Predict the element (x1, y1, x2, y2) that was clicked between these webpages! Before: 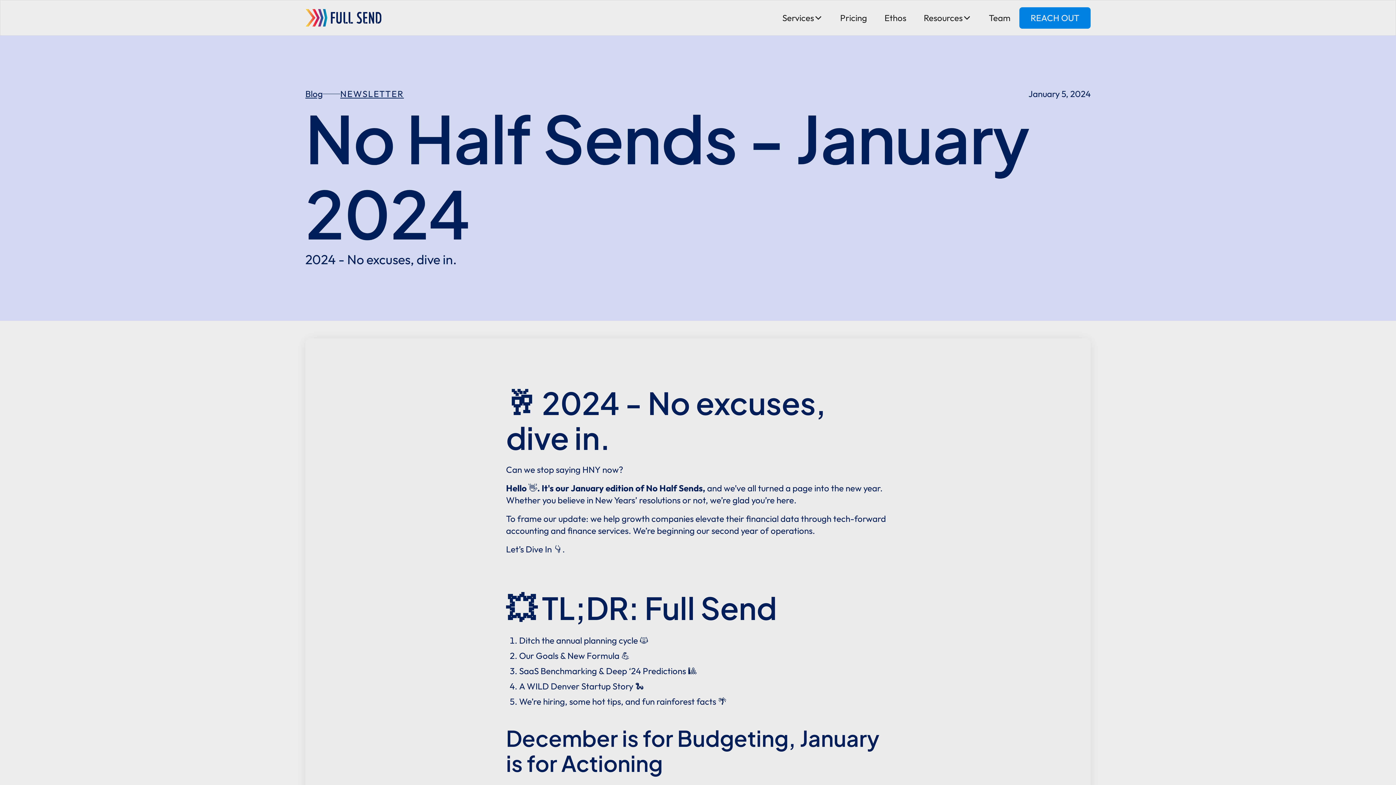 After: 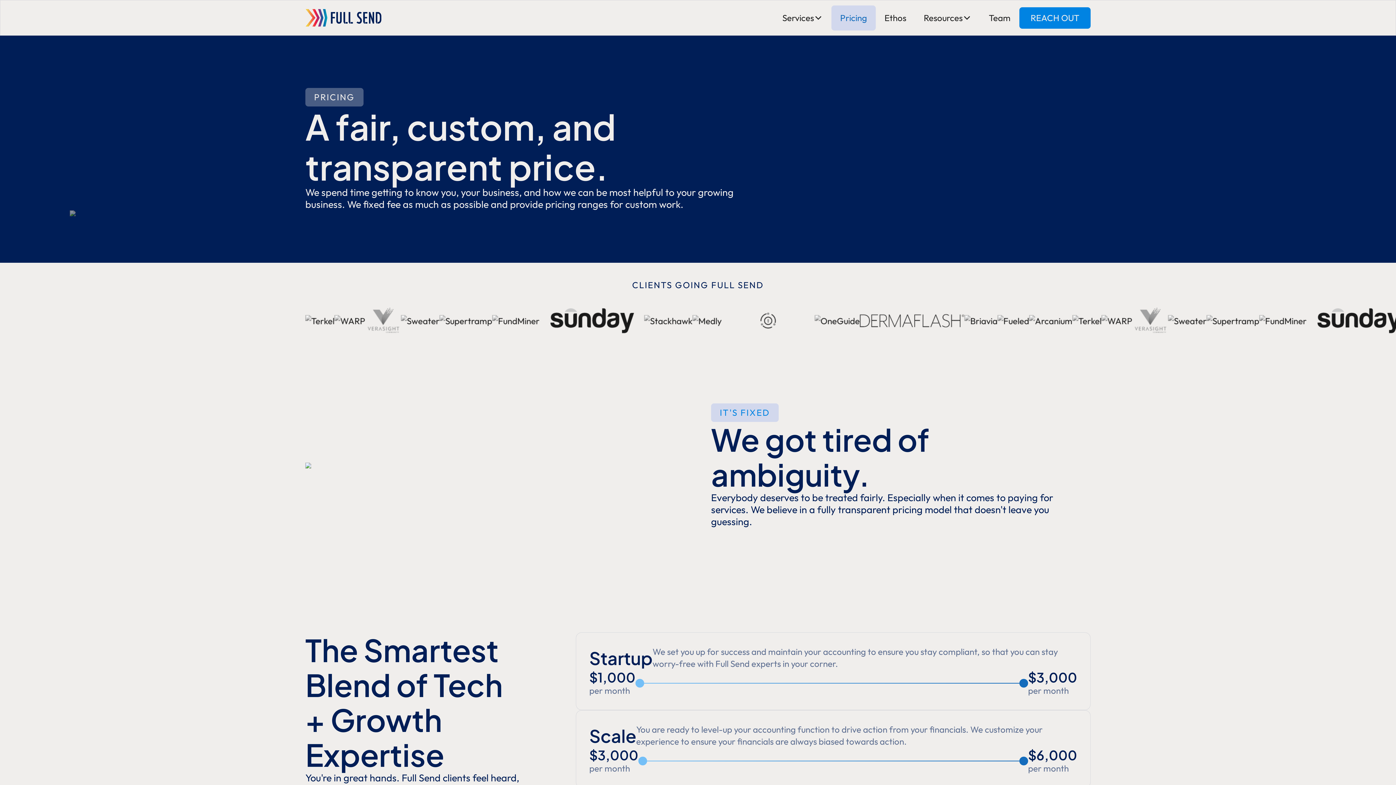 Action: label: Pricing bbox: (831, 5, 876, 30)